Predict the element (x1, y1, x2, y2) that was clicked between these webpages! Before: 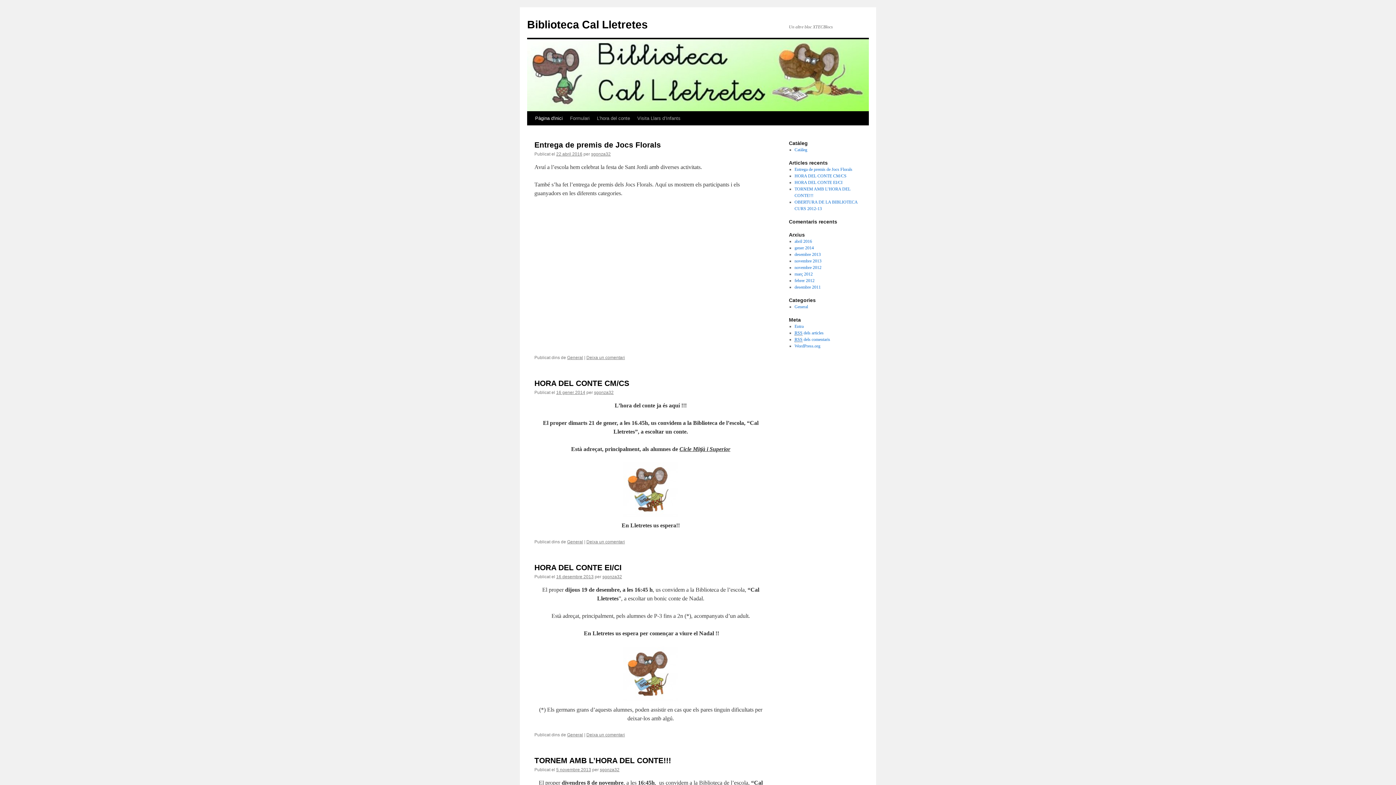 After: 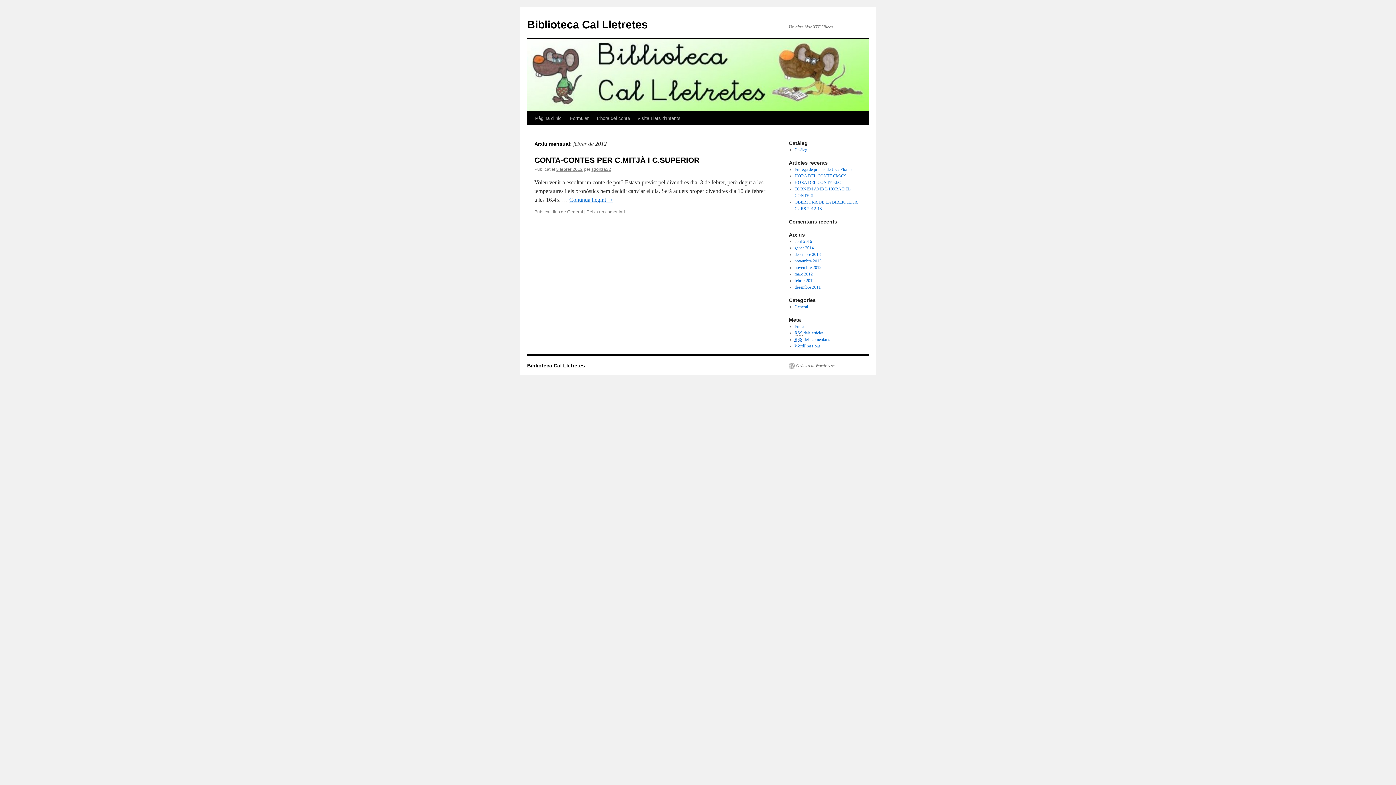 Action: label: febrer 2012 bbox: (794, 278, 814, 283)